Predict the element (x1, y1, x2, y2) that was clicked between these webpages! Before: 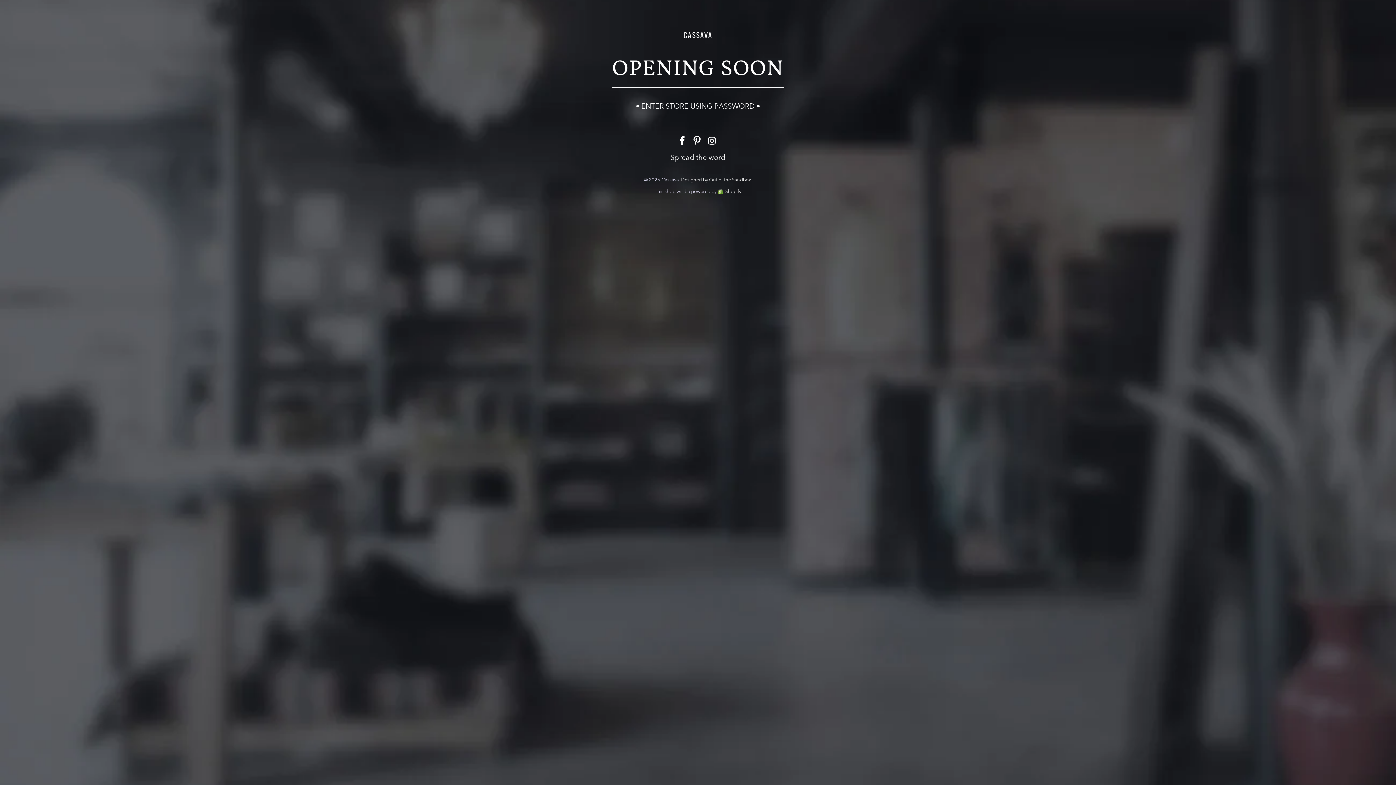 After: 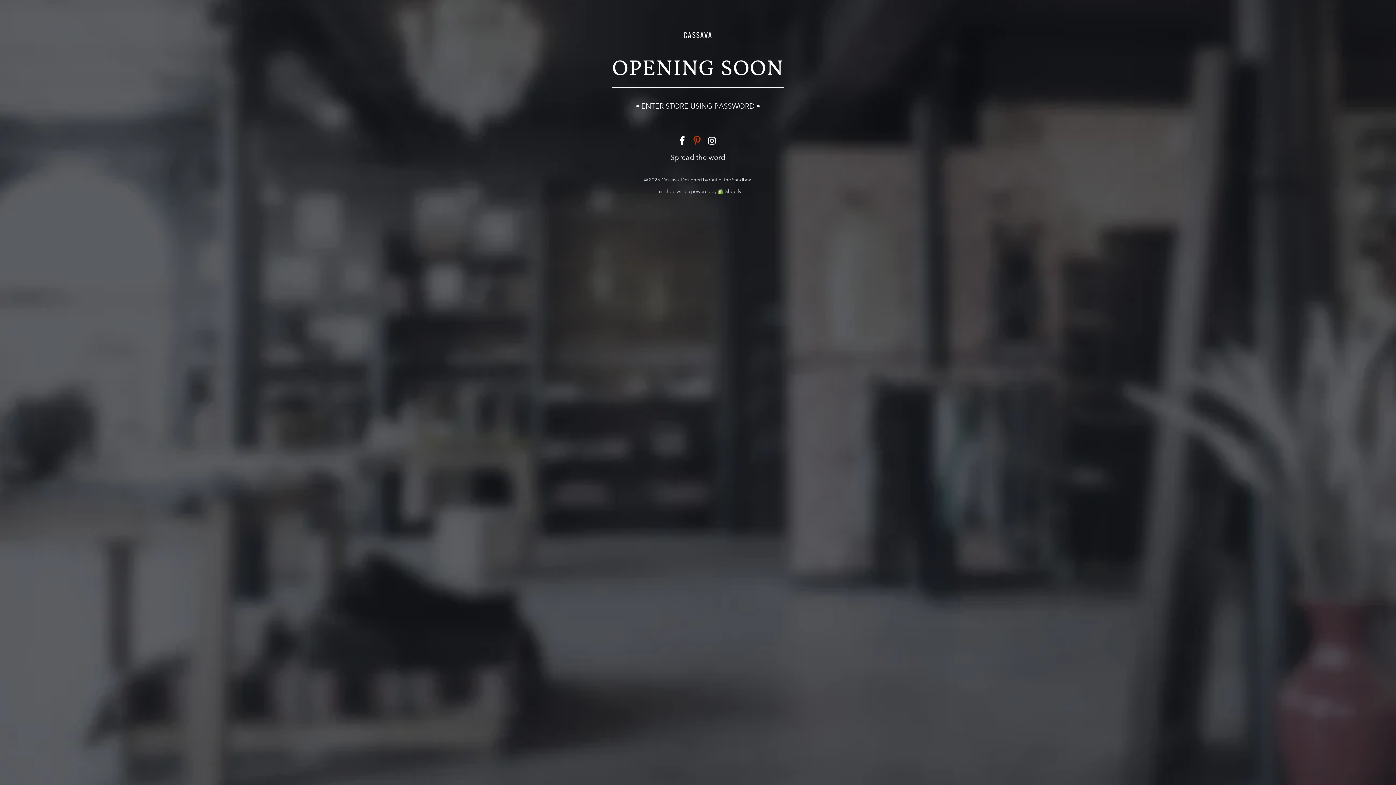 Action: bbox: (691, 136, 703, 146)